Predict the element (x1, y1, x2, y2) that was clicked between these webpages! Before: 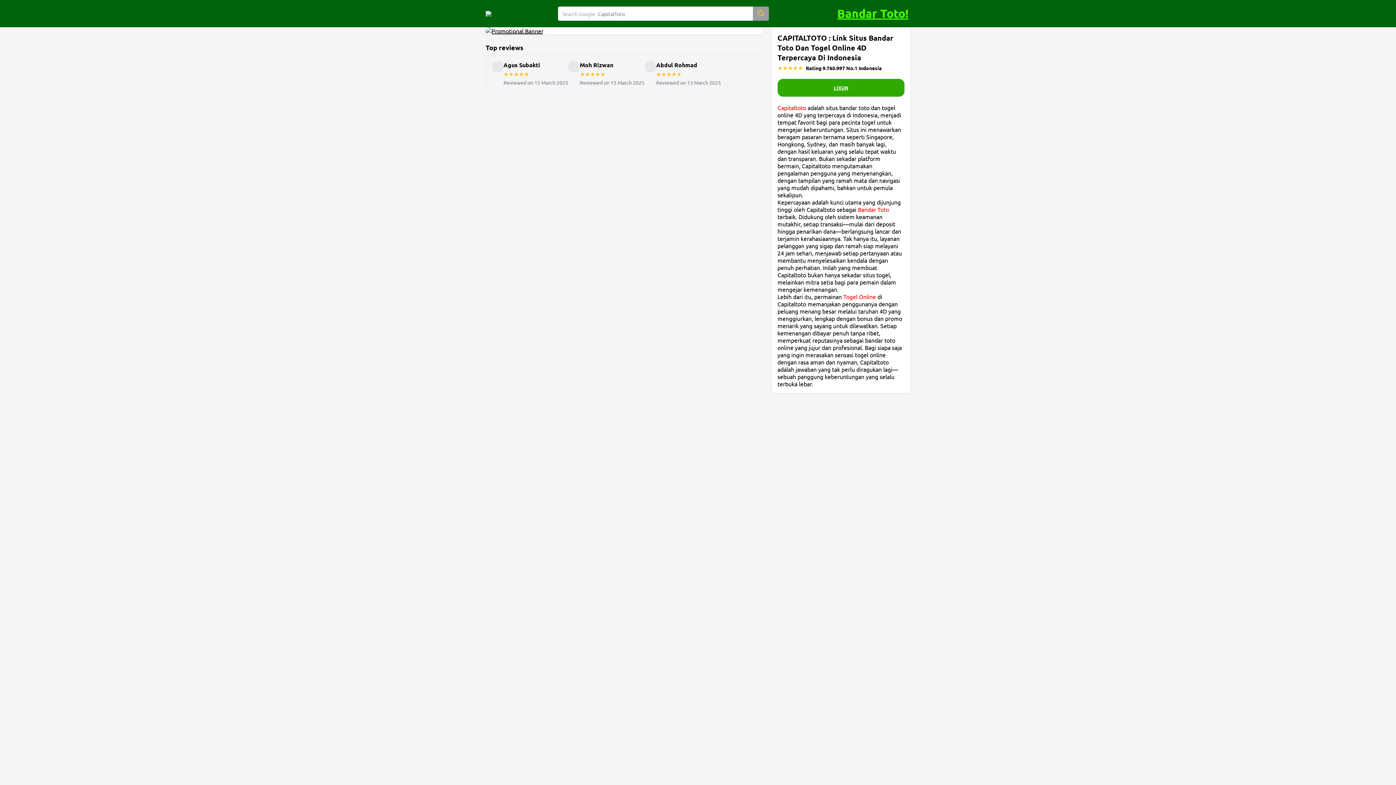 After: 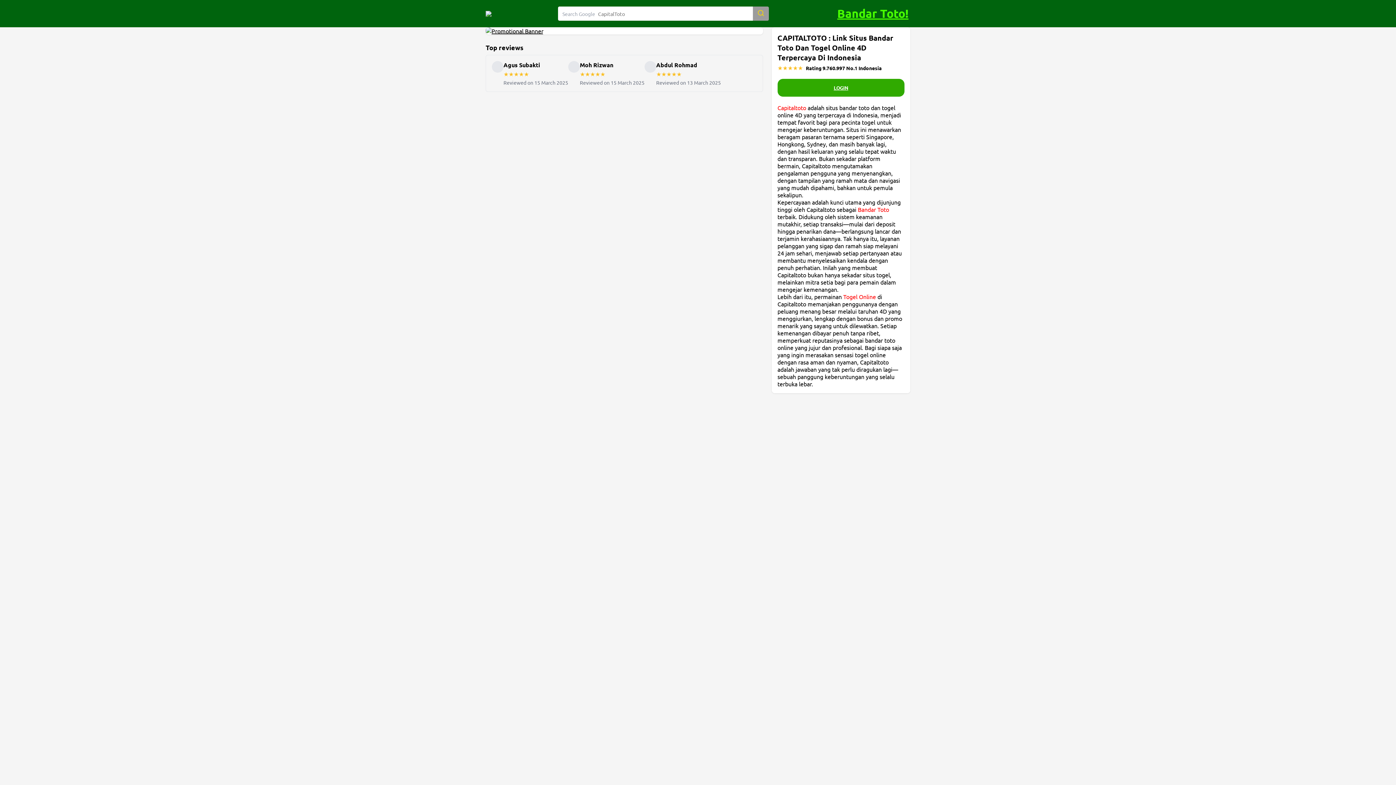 Action: bbox: (858, 205, 889, 213) label: Bandar Toto